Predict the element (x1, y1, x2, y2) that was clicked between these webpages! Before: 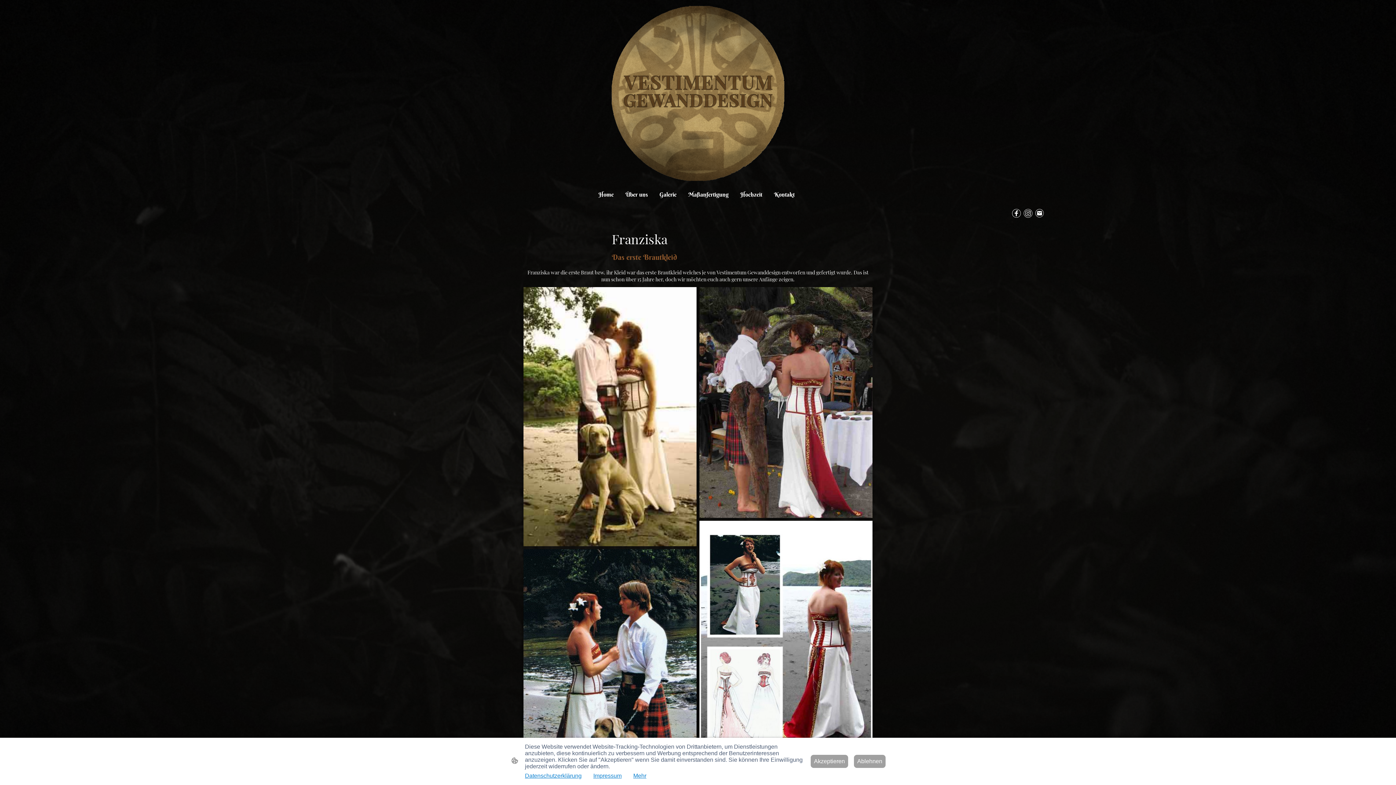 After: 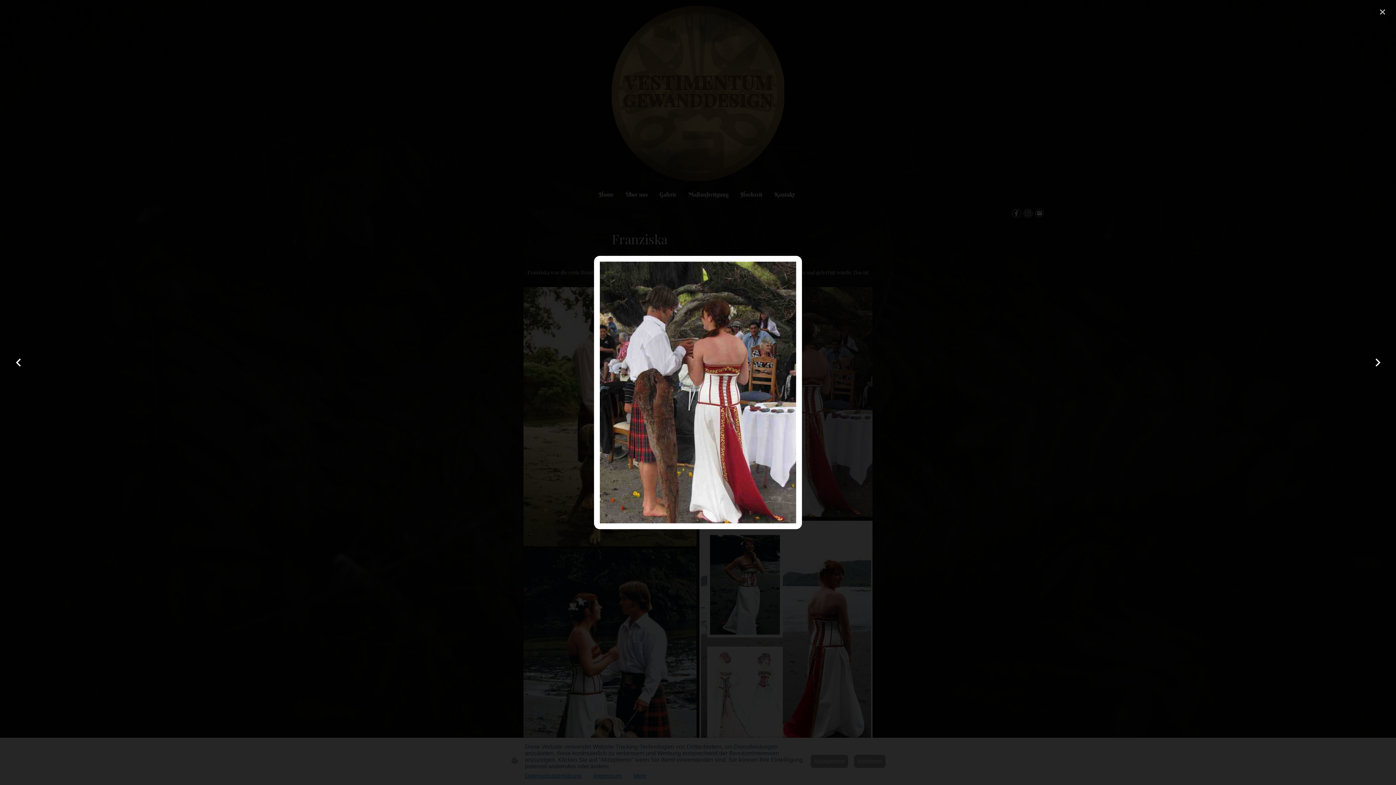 Action: bbox: (699, 512, 872, 519)